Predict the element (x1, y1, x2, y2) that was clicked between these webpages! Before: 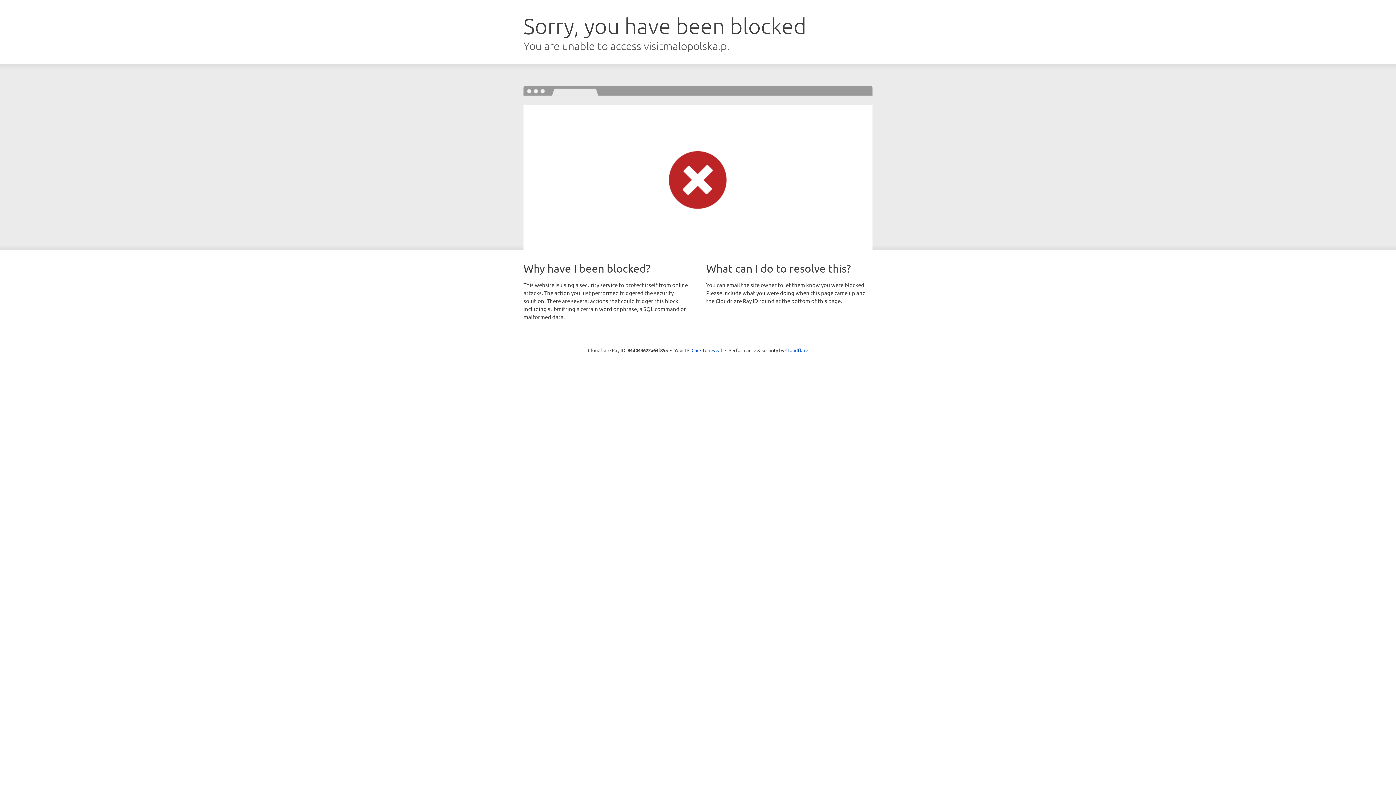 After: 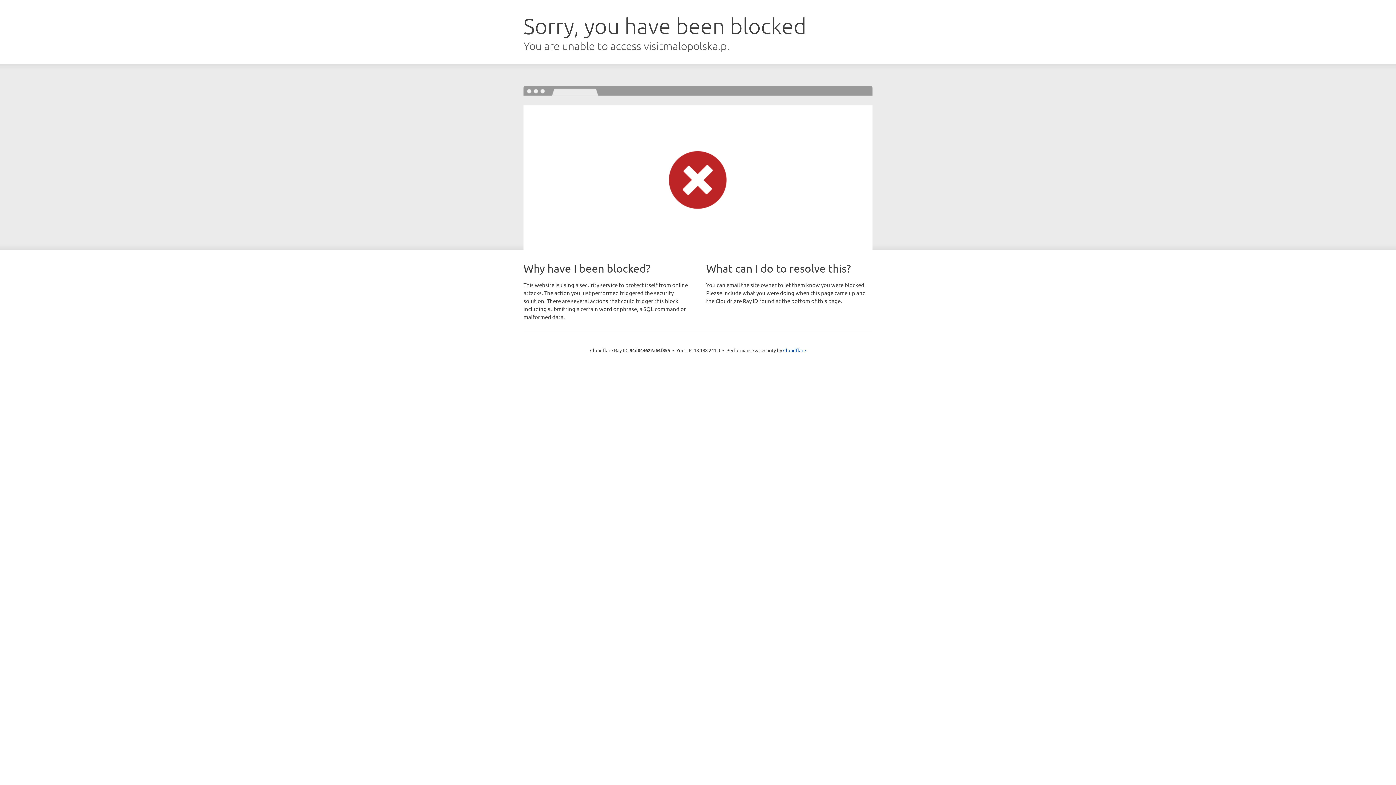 Action: label: Click to reveal bbox: (691, 346, 722, 353)